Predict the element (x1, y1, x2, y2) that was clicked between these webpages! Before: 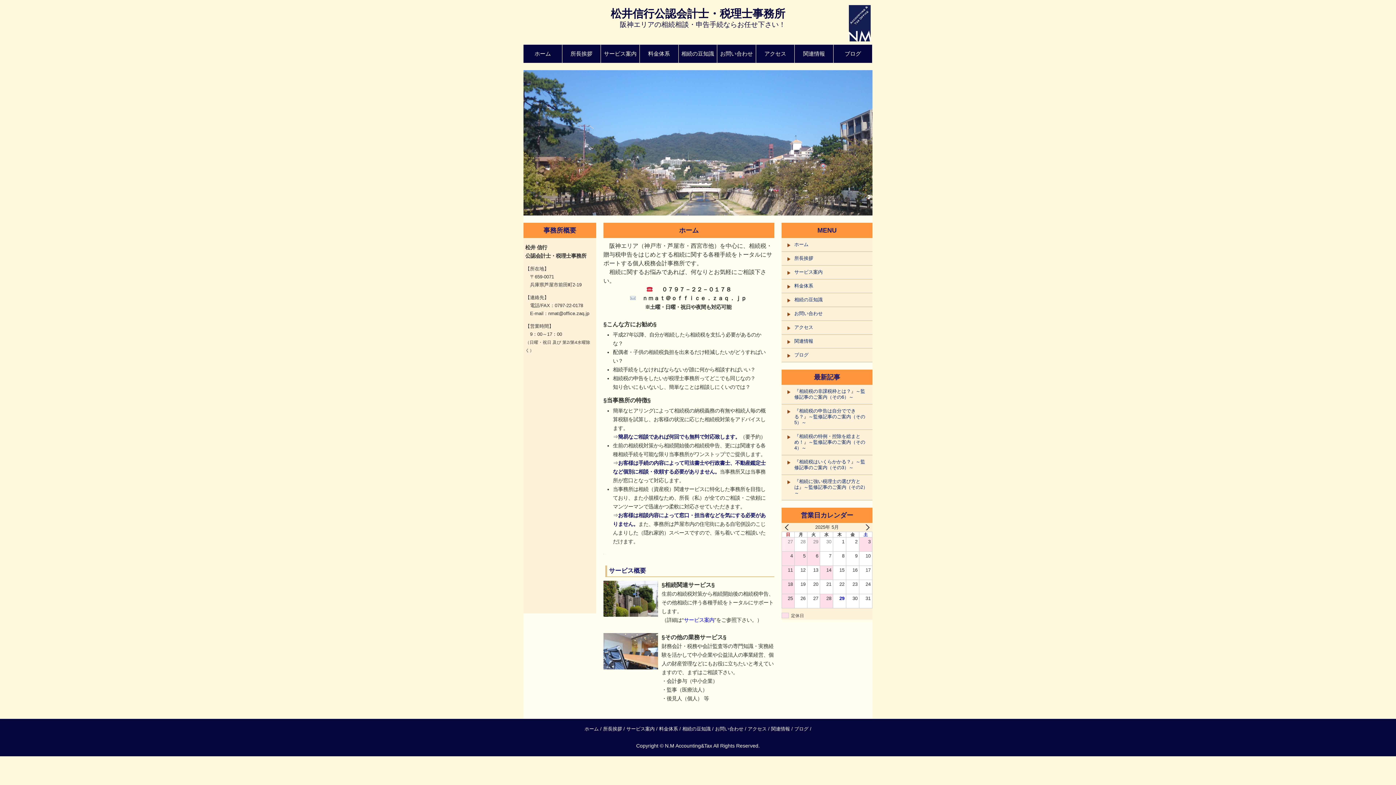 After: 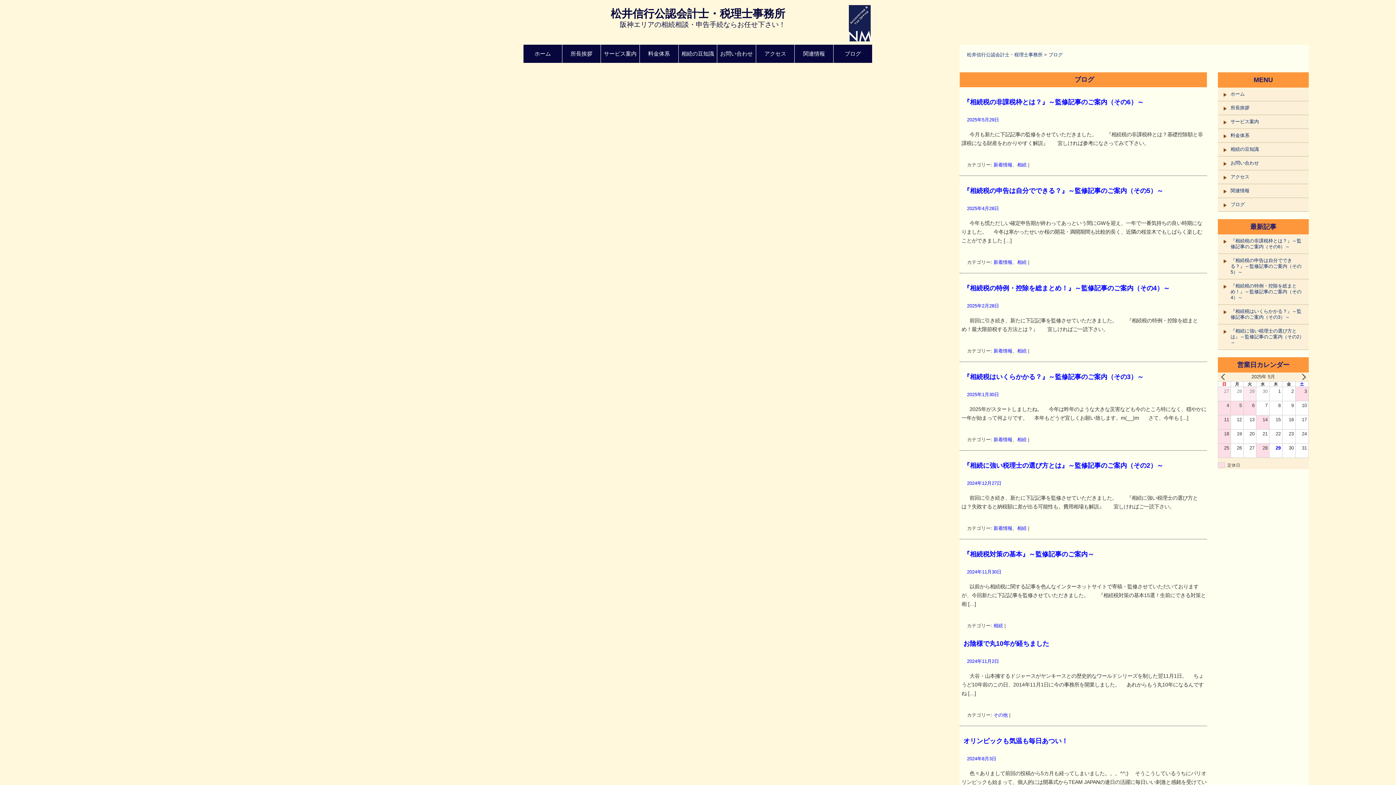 Action: label: ブログ bbox: (794, 726, 808, 731)